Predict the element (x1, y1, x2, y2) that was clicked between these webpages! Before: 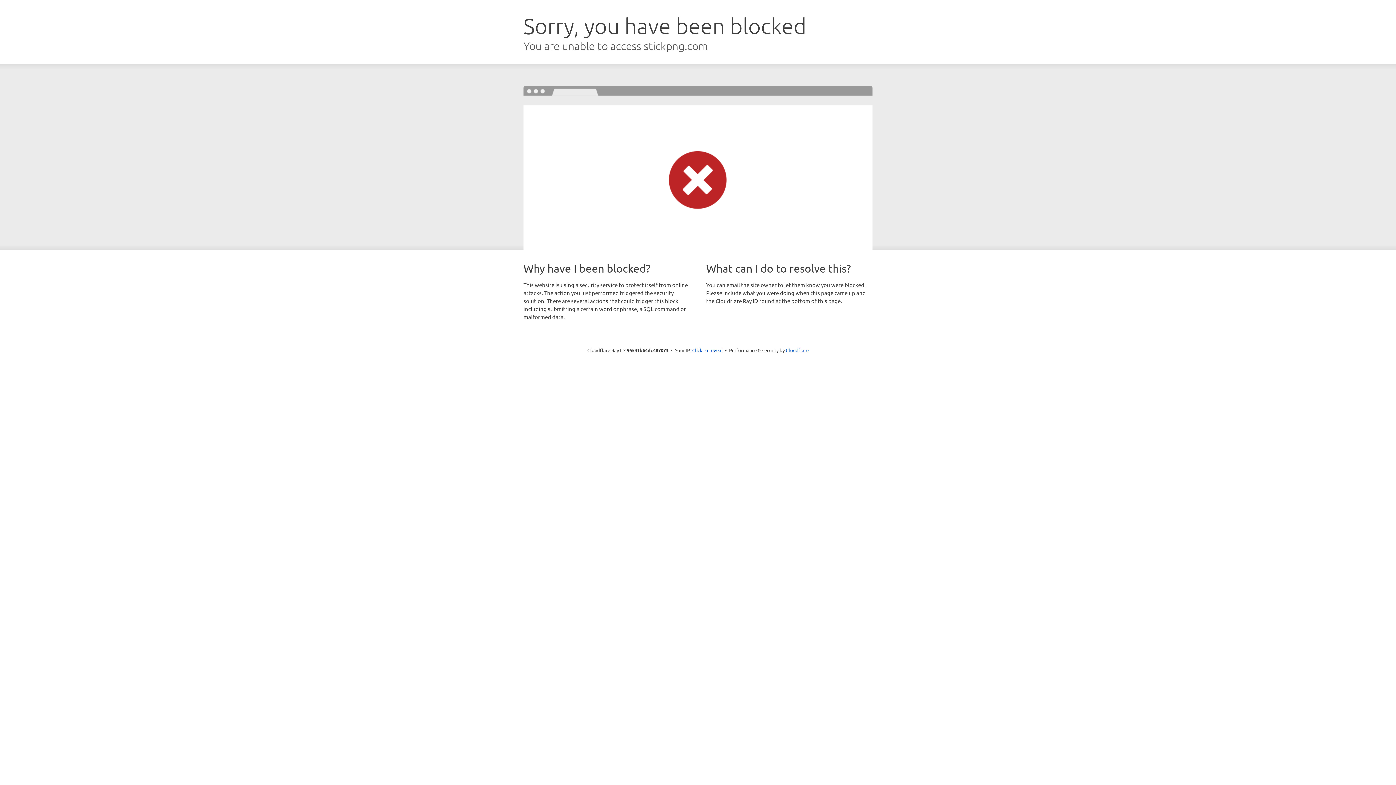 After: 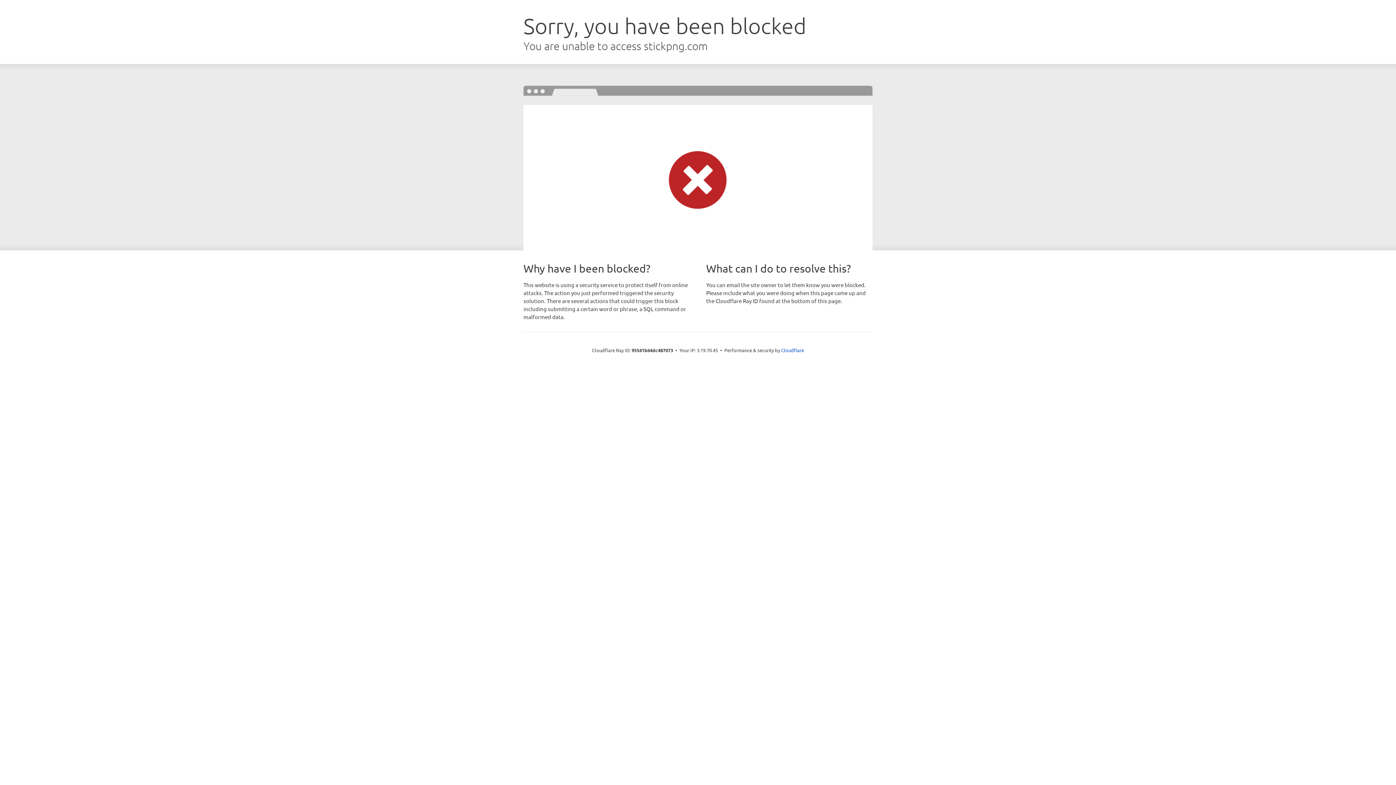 Action: bbox: (692, 346, 722, 353) label: Click to reveal